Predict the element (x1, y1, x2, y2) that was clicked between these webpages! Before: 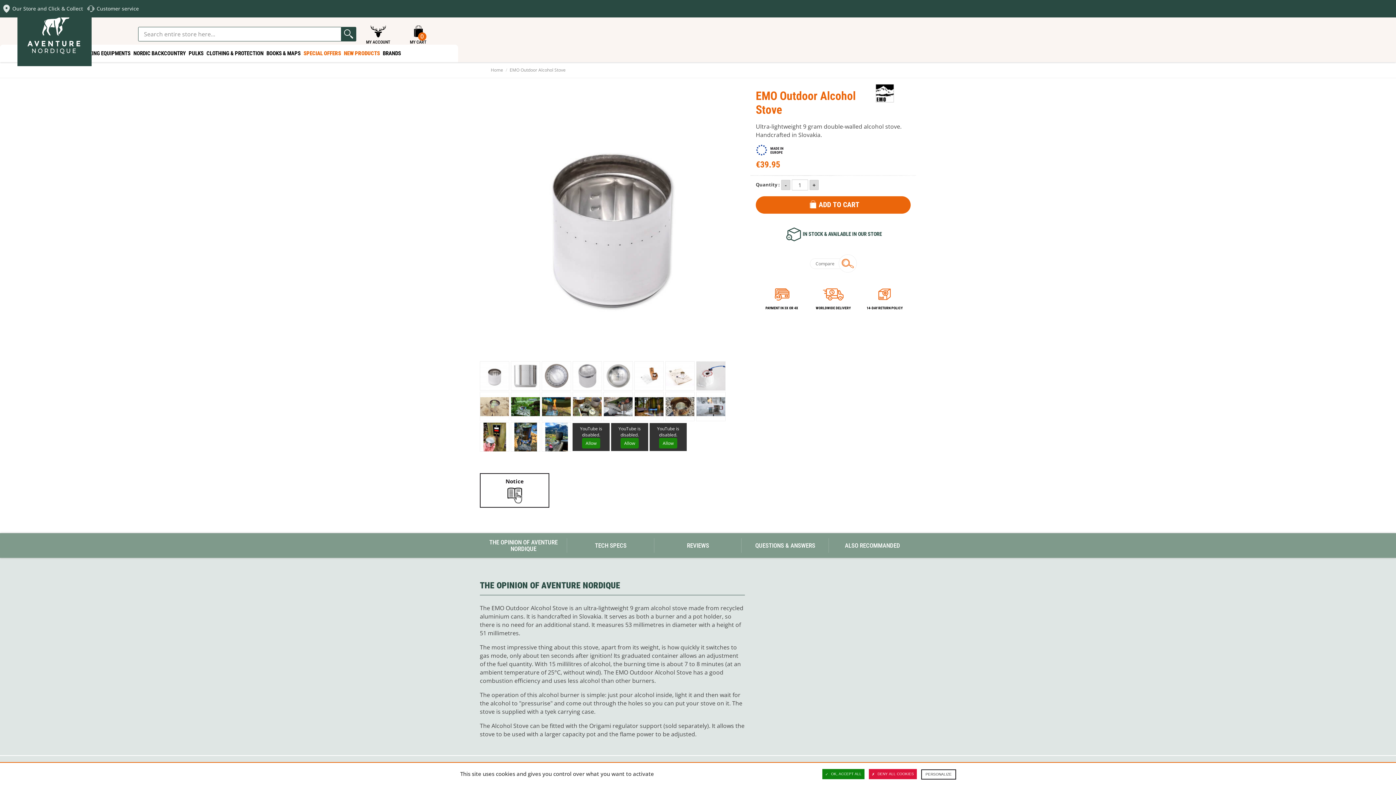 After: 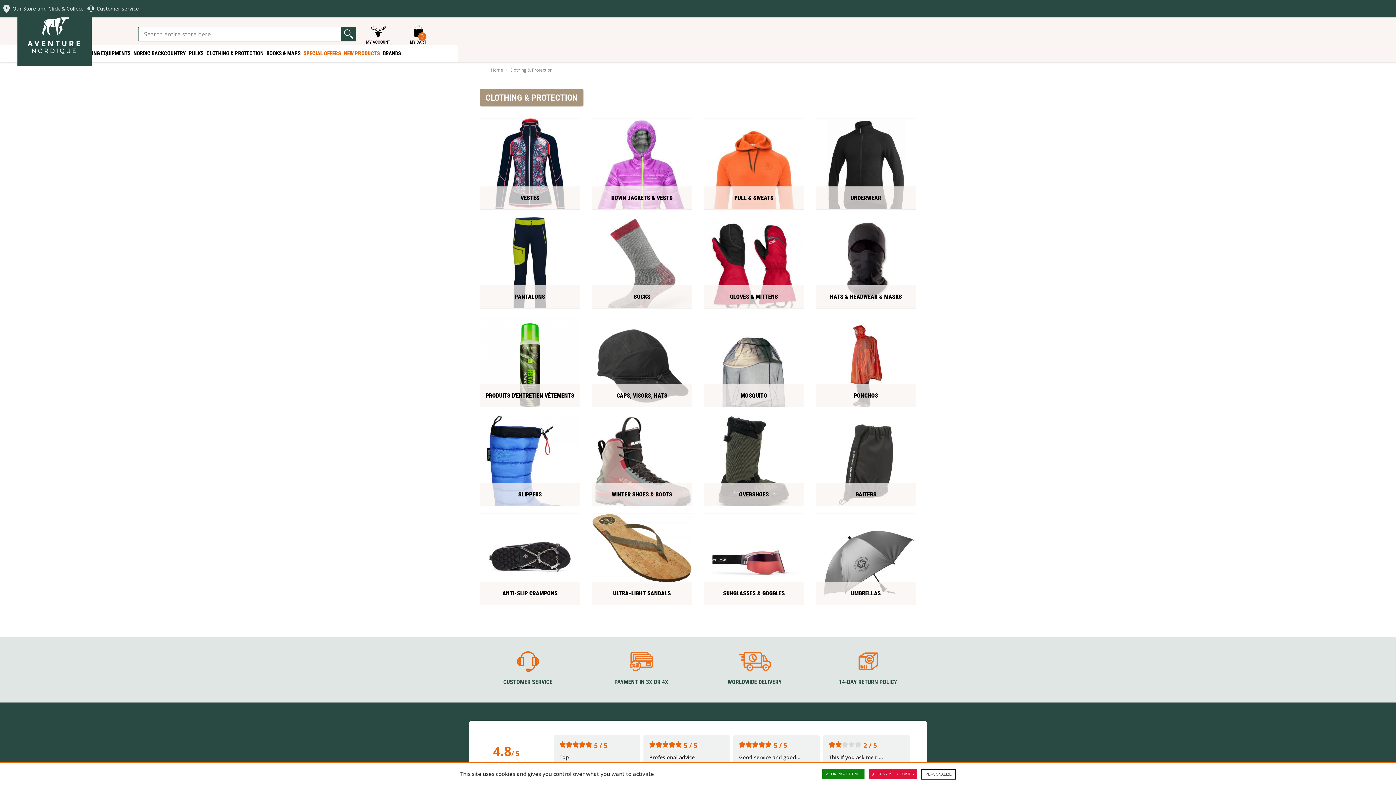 Action: label: CLOTHING & PROTECTION bbox: (205, 44, 265, 62)